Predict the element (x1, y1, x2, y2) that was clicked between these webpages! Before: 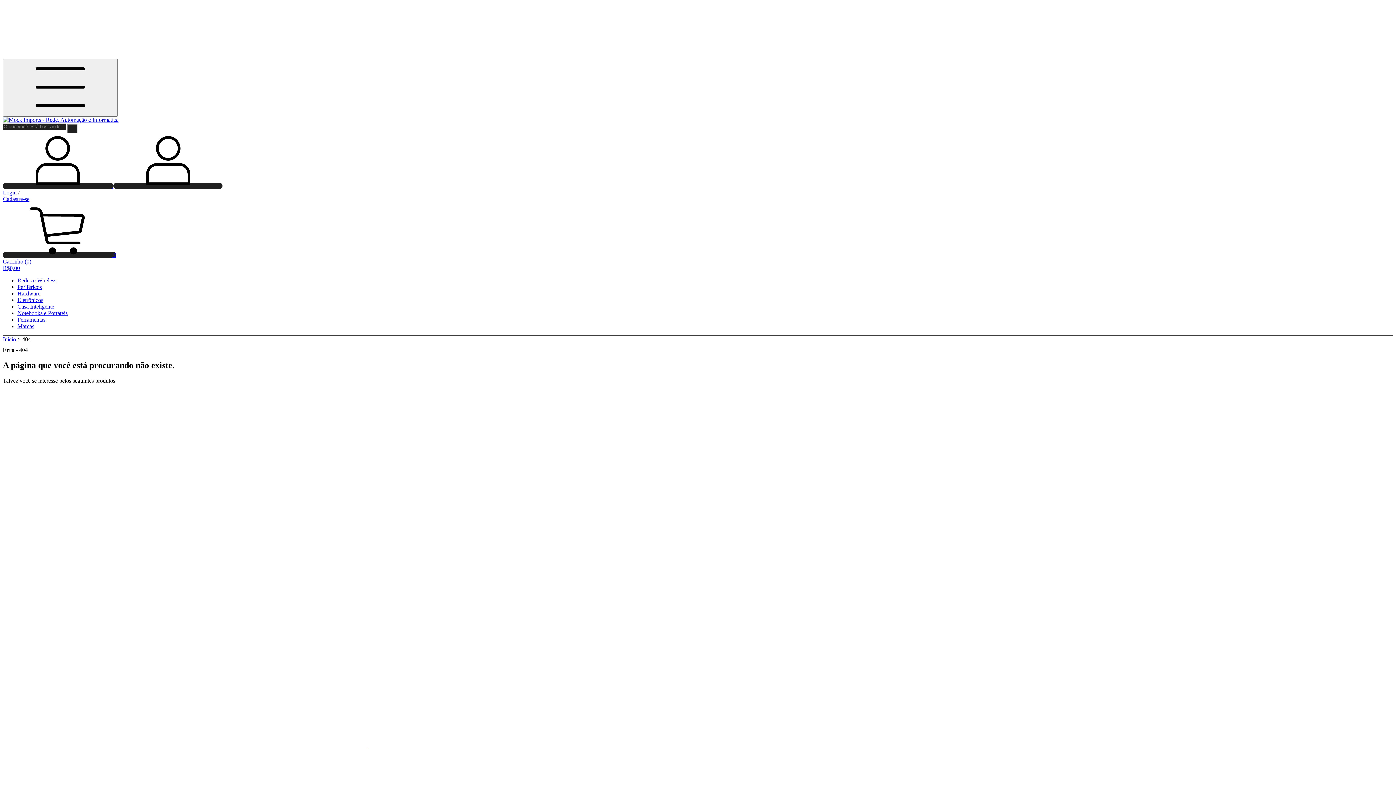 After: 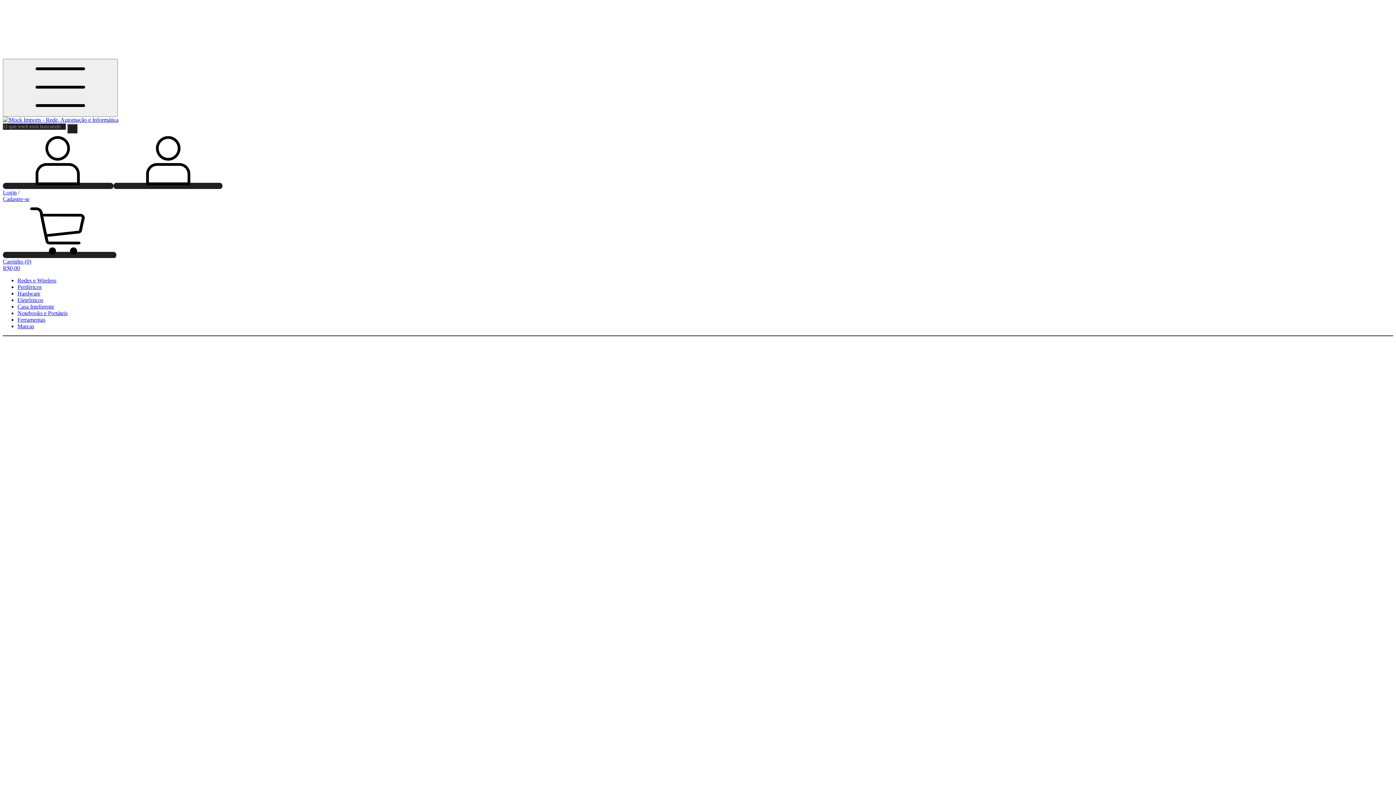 Action: label: Placa de Som Gamer Creative Sound Blaster Z SE, 70SB150000004 bbox: (2, 743, 731, 749)